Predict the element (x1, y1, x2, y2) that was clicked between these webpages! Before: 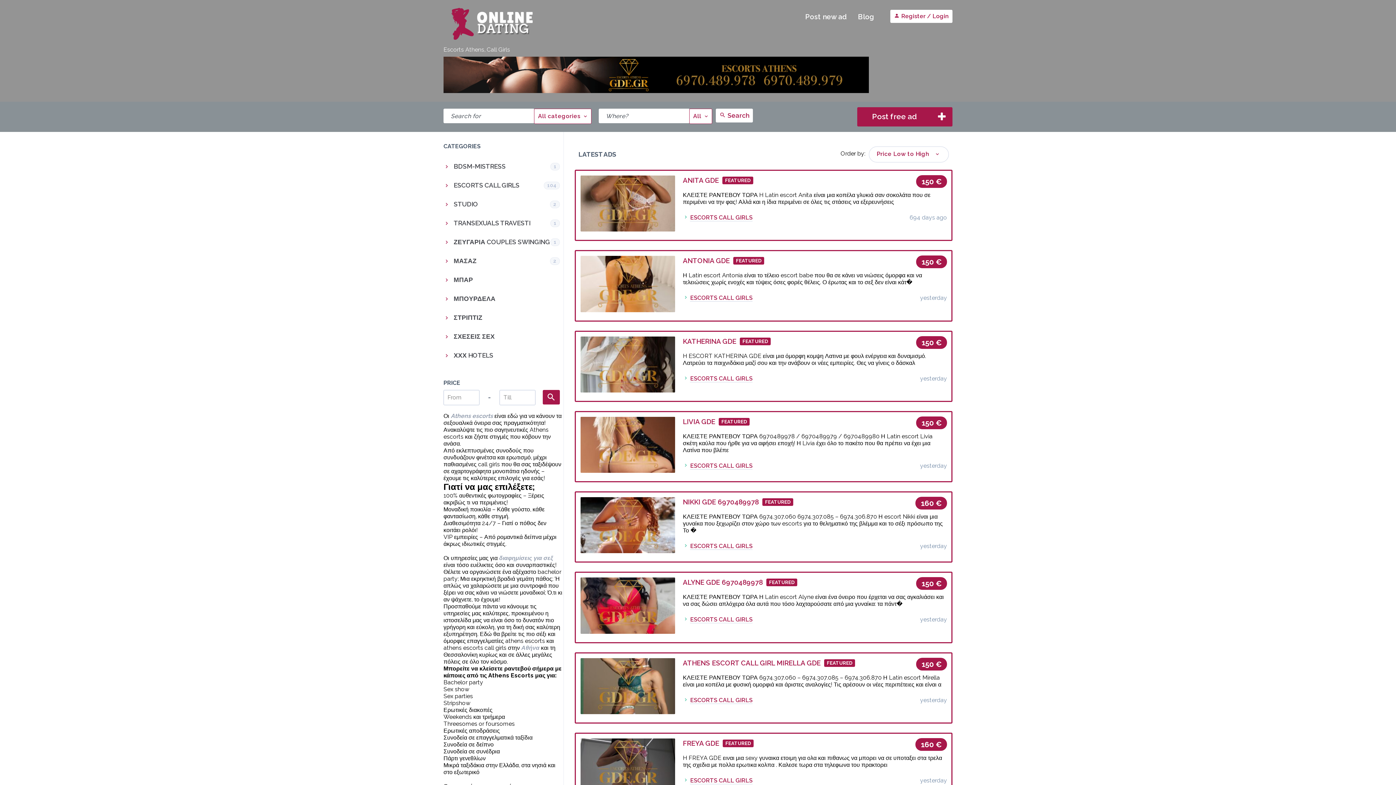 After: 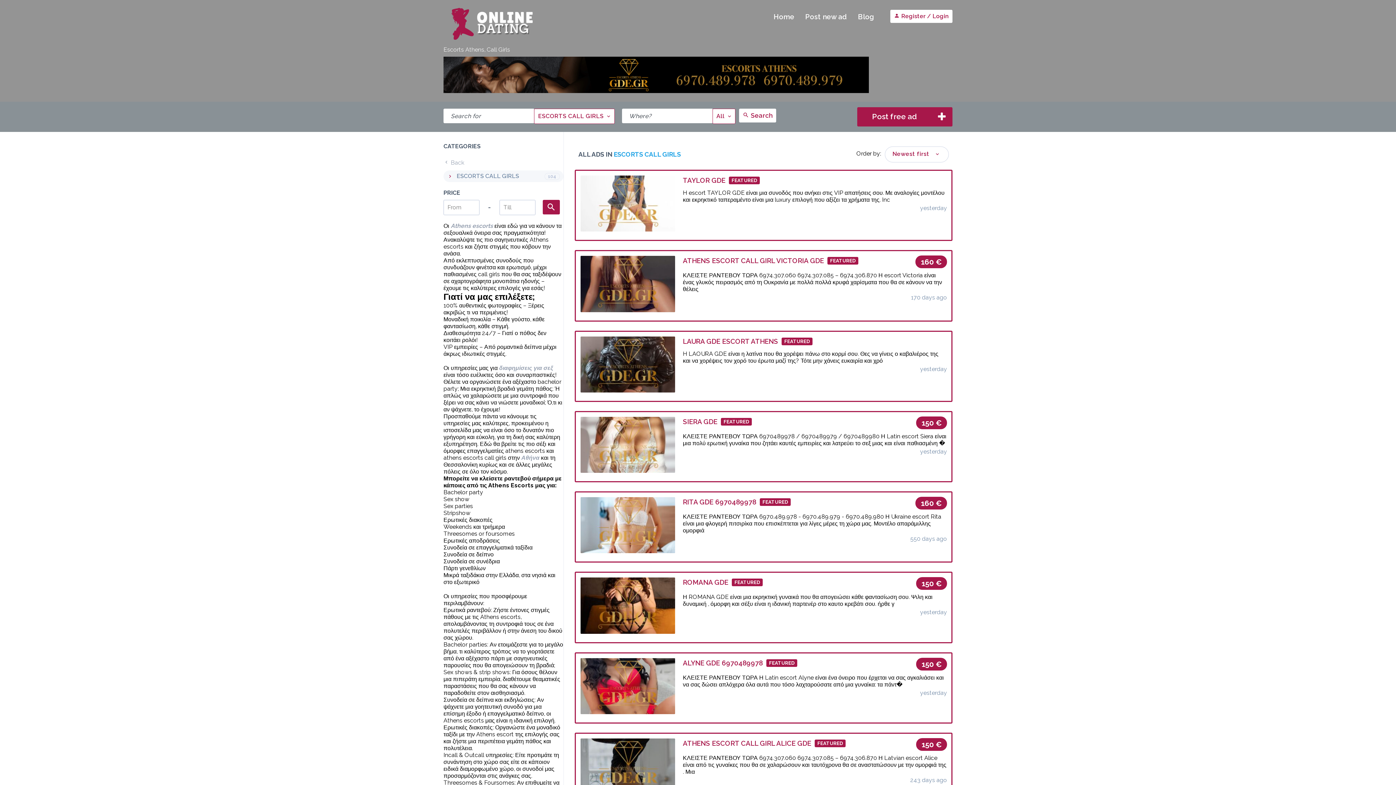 Action: bbox: (683, 214, 752, 221) label:  ESCORTS CALL GIRLS